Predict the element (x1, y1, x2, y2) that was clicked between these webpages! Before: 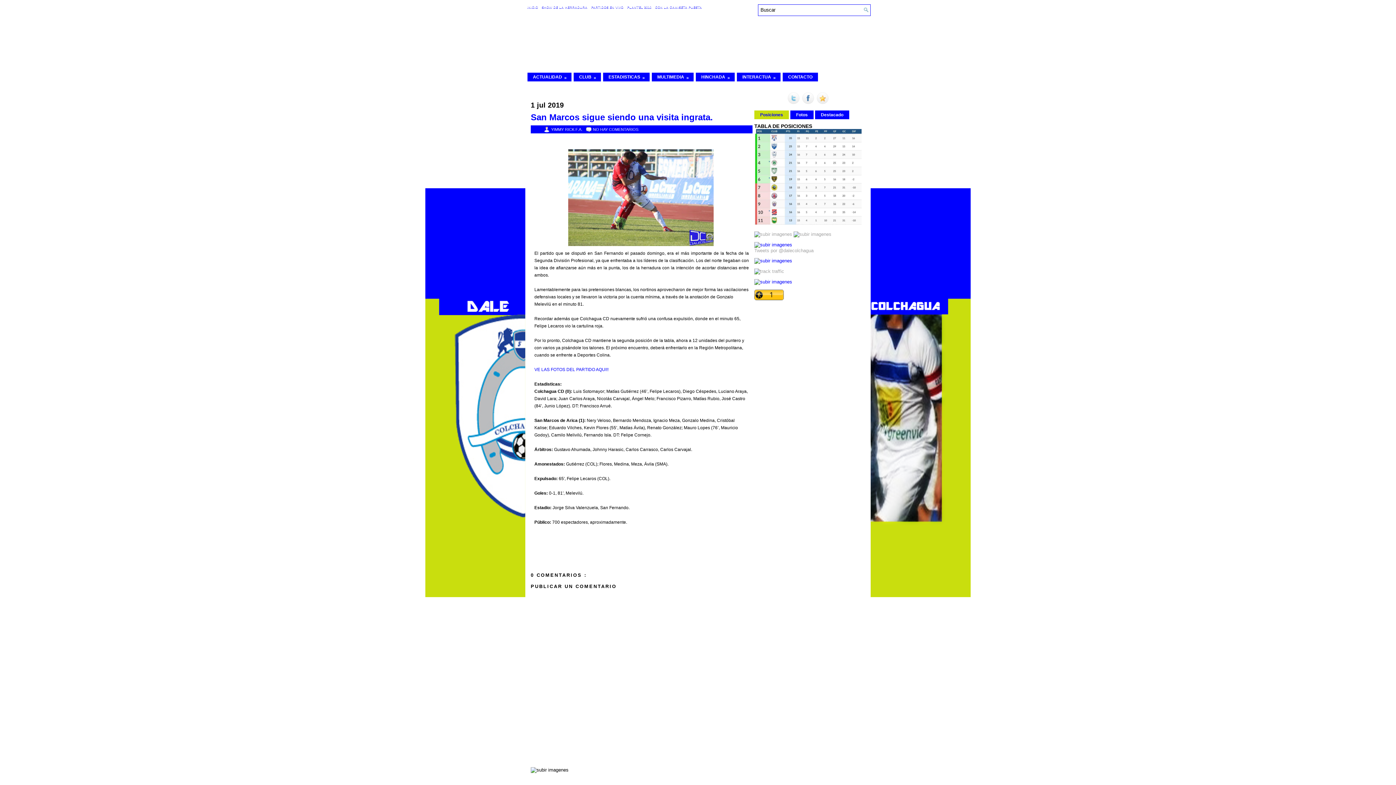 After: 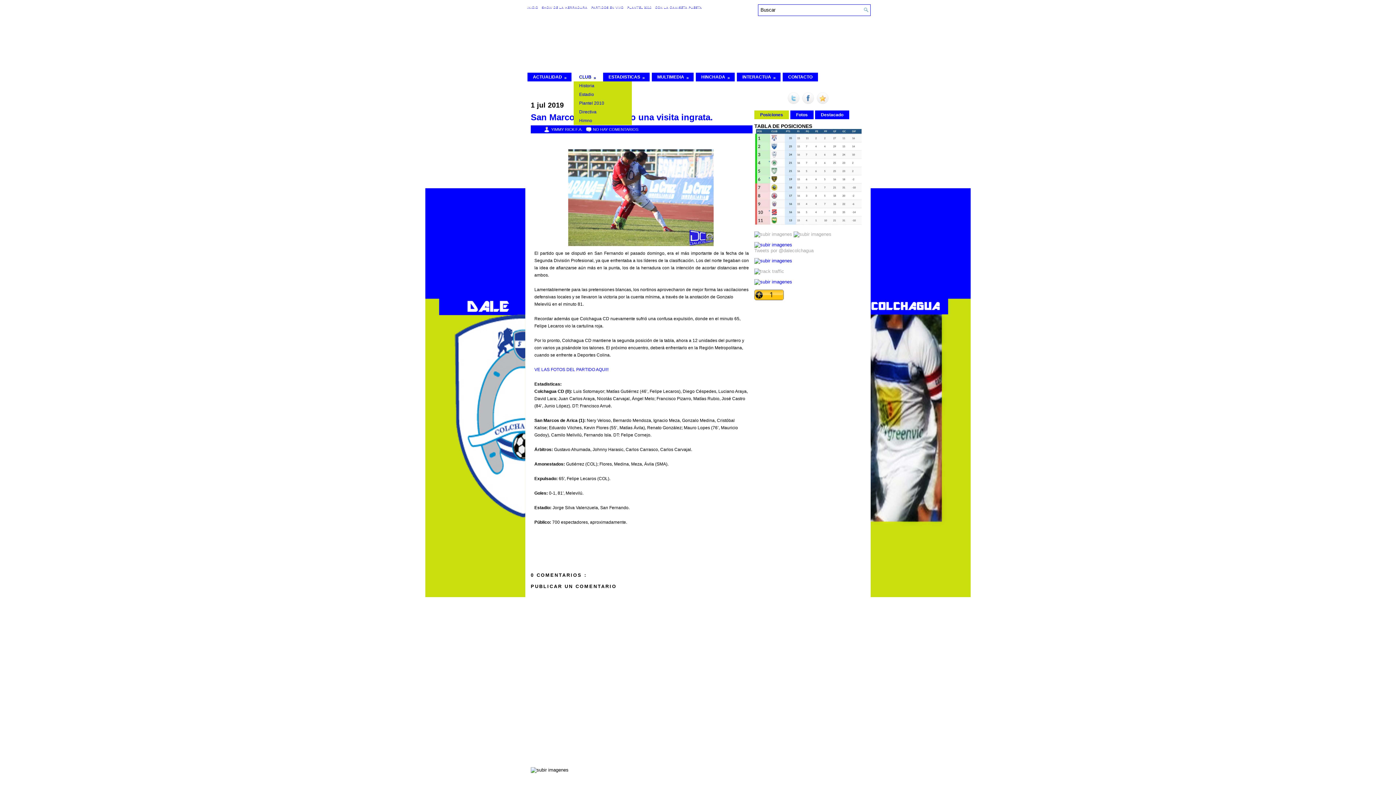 Action: label: CLUB
» bbox: (573, 72, 601, 81)